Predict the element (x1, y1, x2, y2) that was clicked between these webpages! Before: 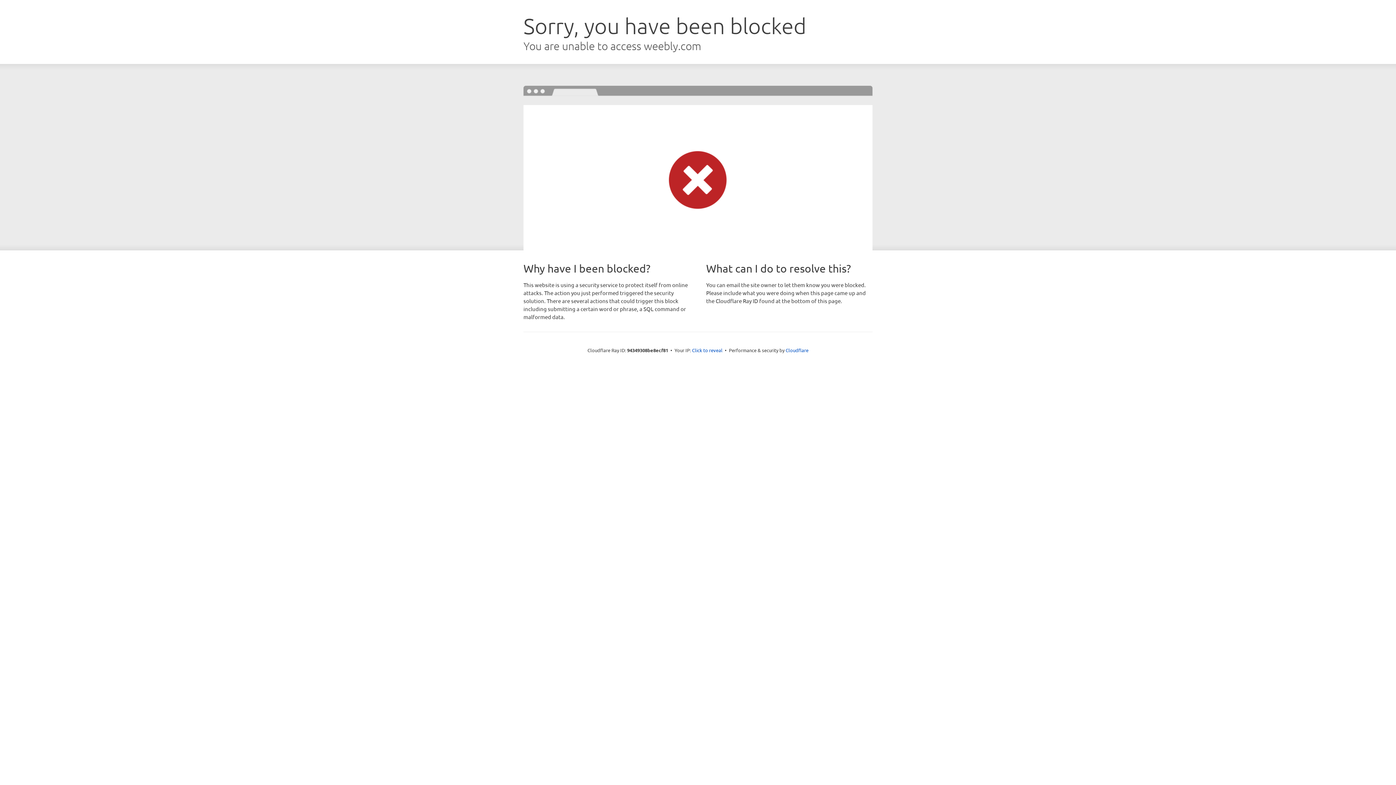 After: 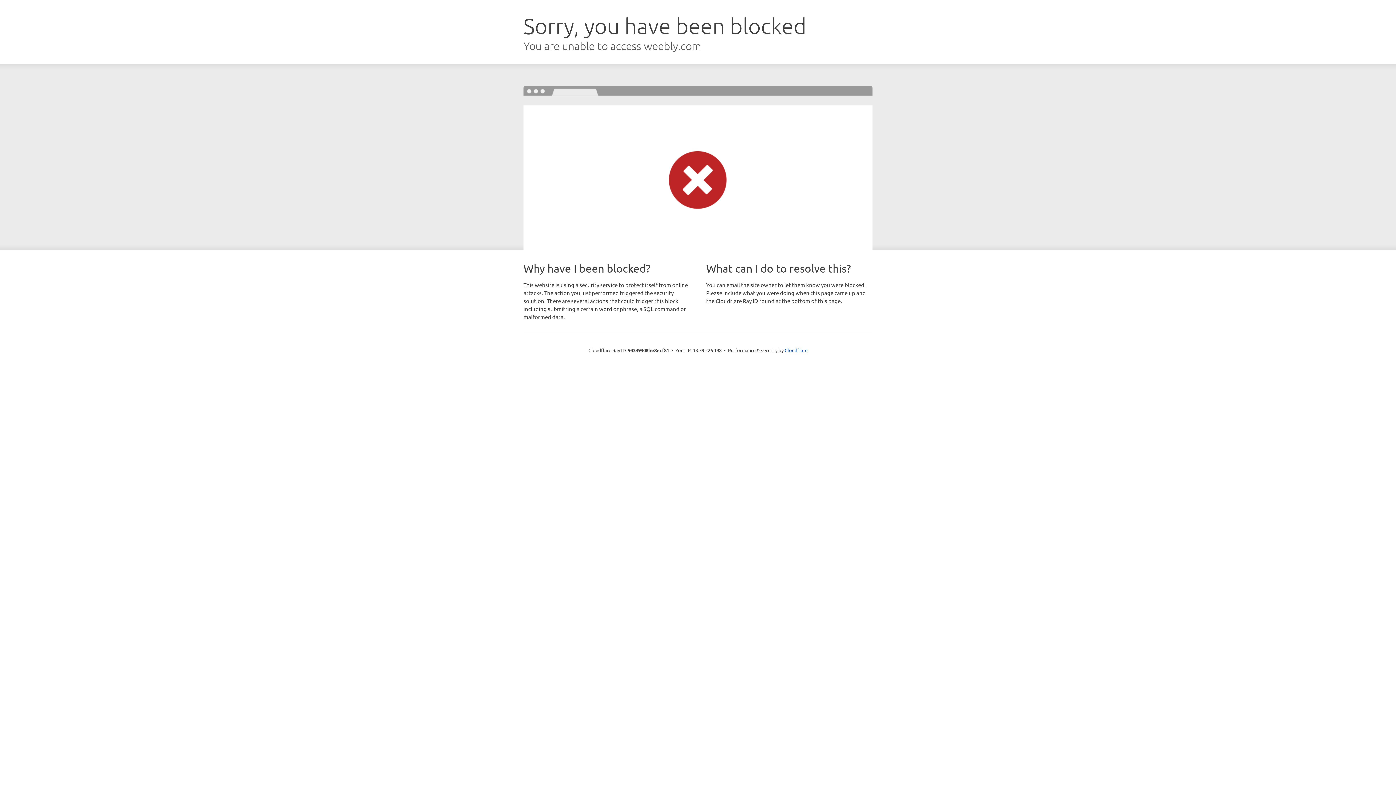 Action: label: Click to reveal bbox: (692, 346, 722, 353)